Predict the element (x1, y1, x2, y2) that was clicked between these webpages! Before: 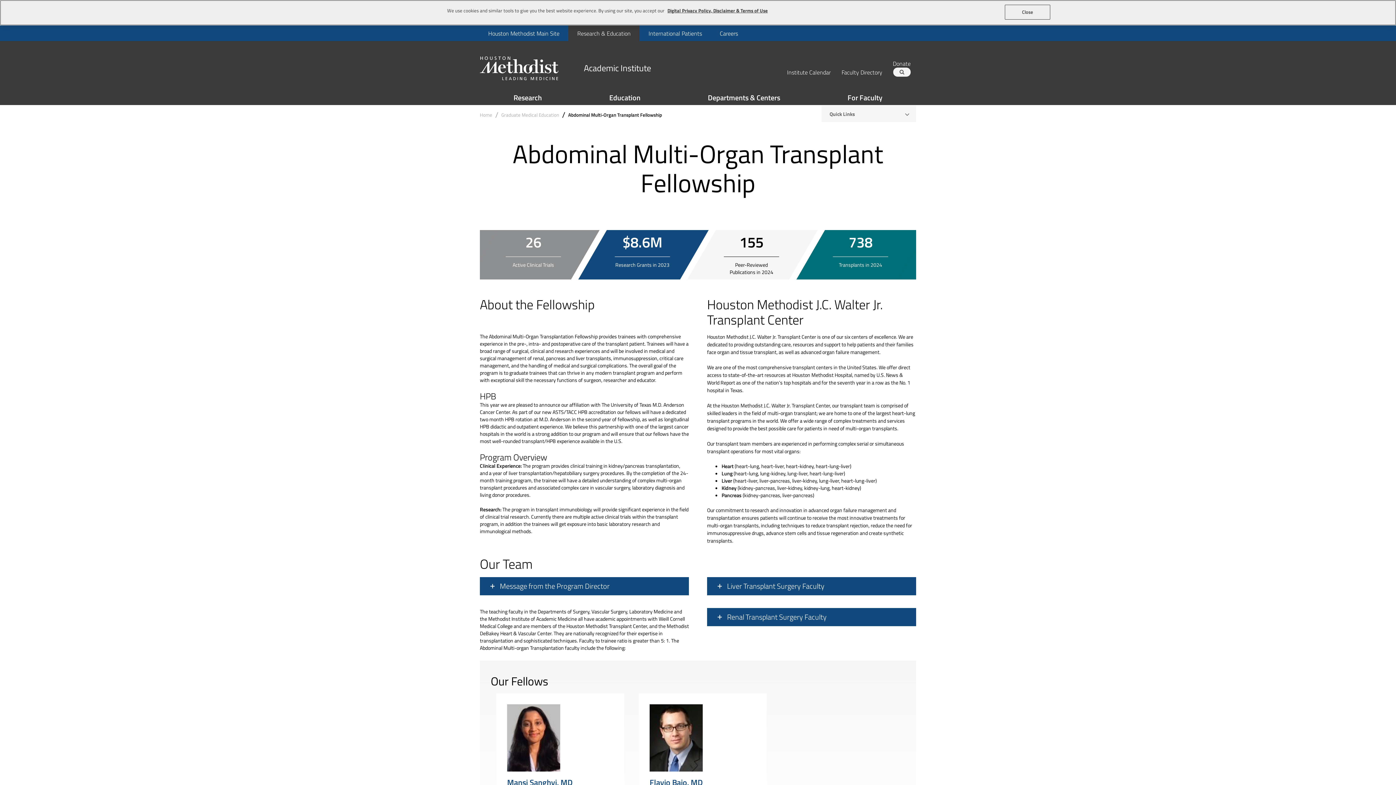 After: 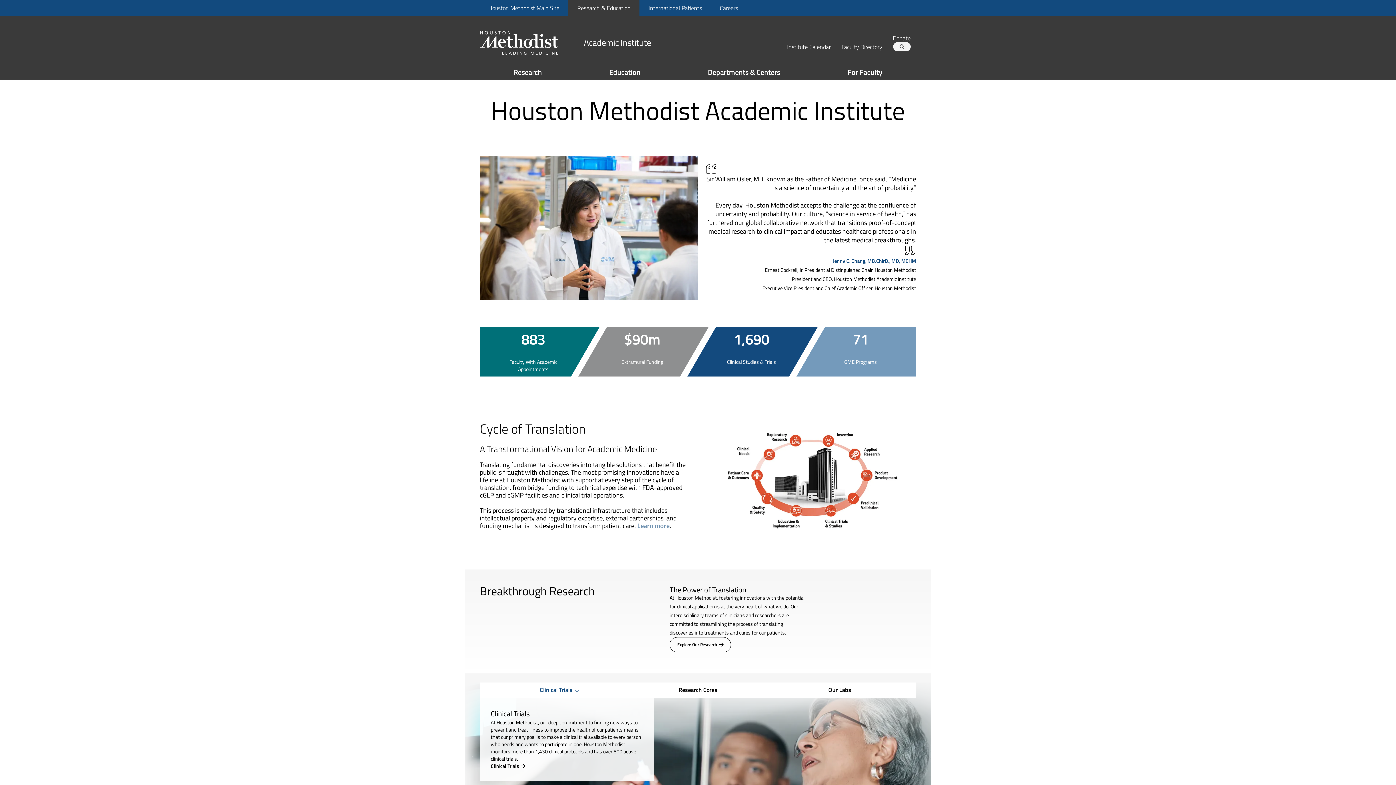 Action: label: Research & Education bbox: (568, 25, 639, 41)